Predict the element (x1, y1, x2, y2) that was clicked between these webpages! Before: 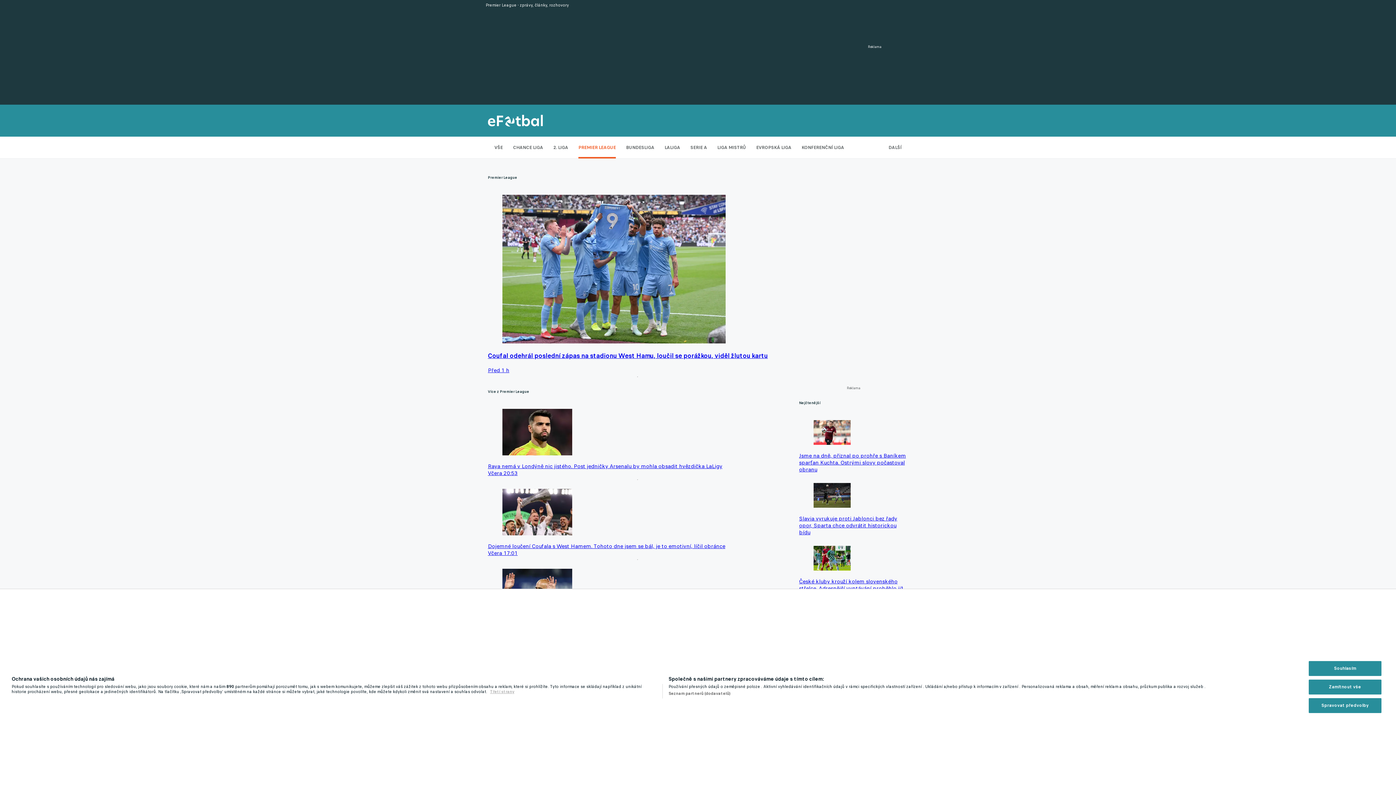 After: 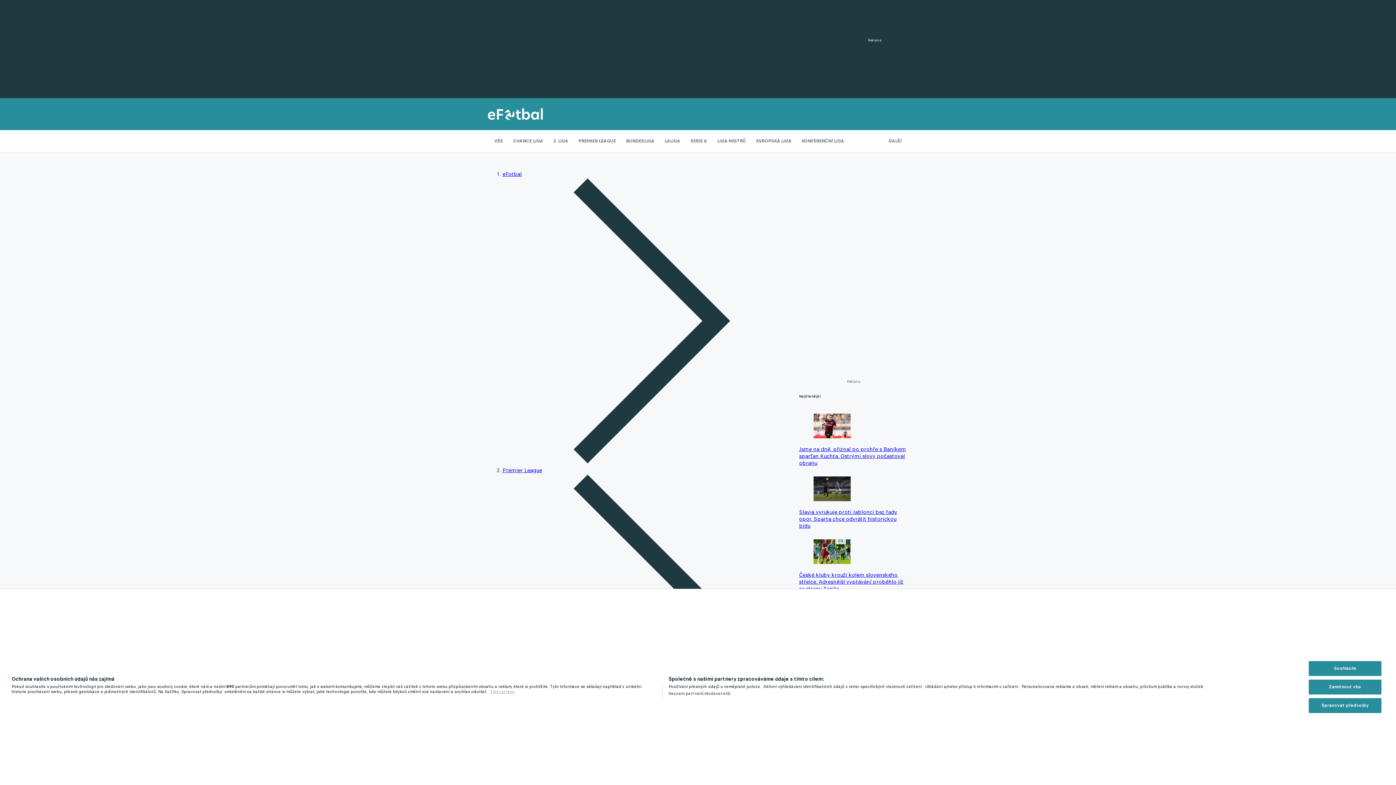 Action: bbox: (488, 643, 787, 716) label: Souček měl jednat s koučem Kladivářů o své budoucnosti. Zájem o něj mají Leeds a Everton